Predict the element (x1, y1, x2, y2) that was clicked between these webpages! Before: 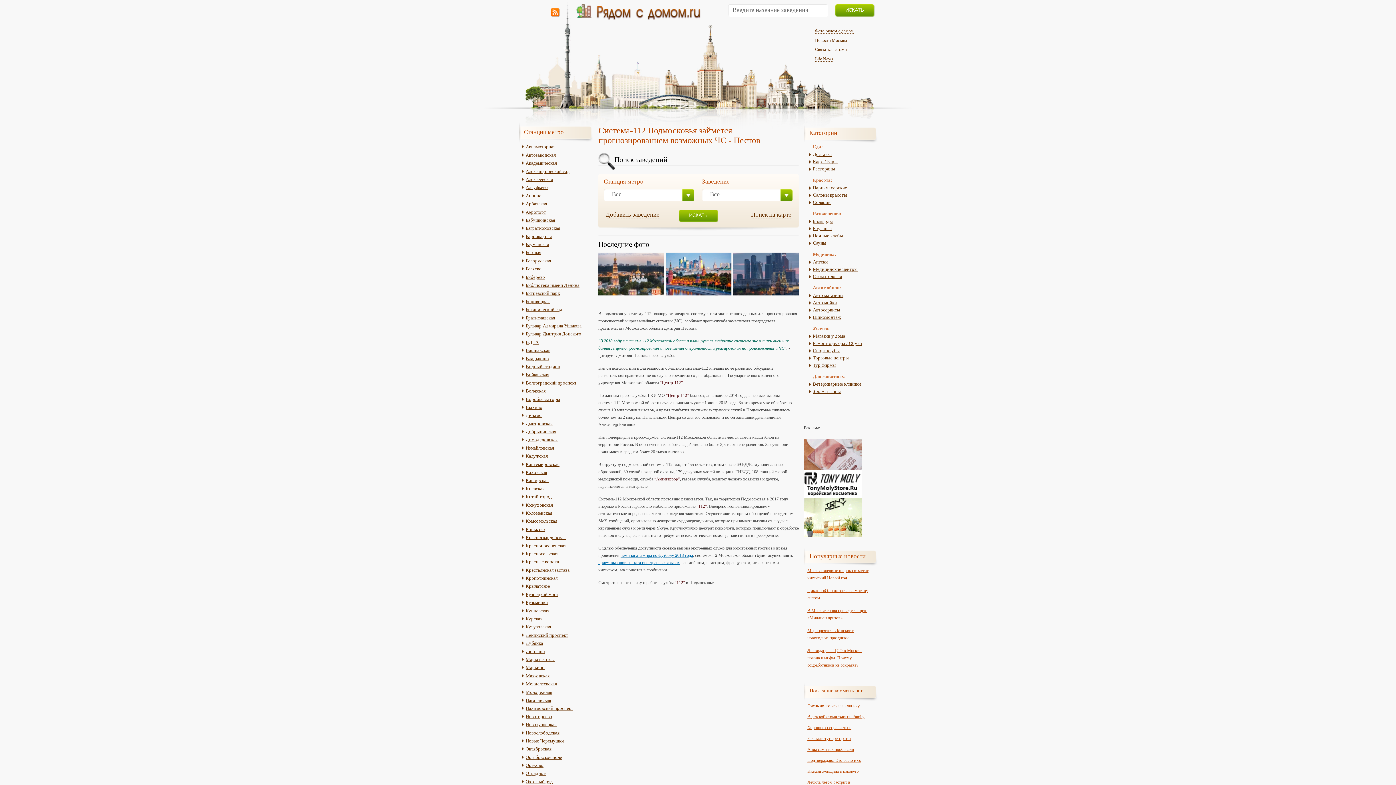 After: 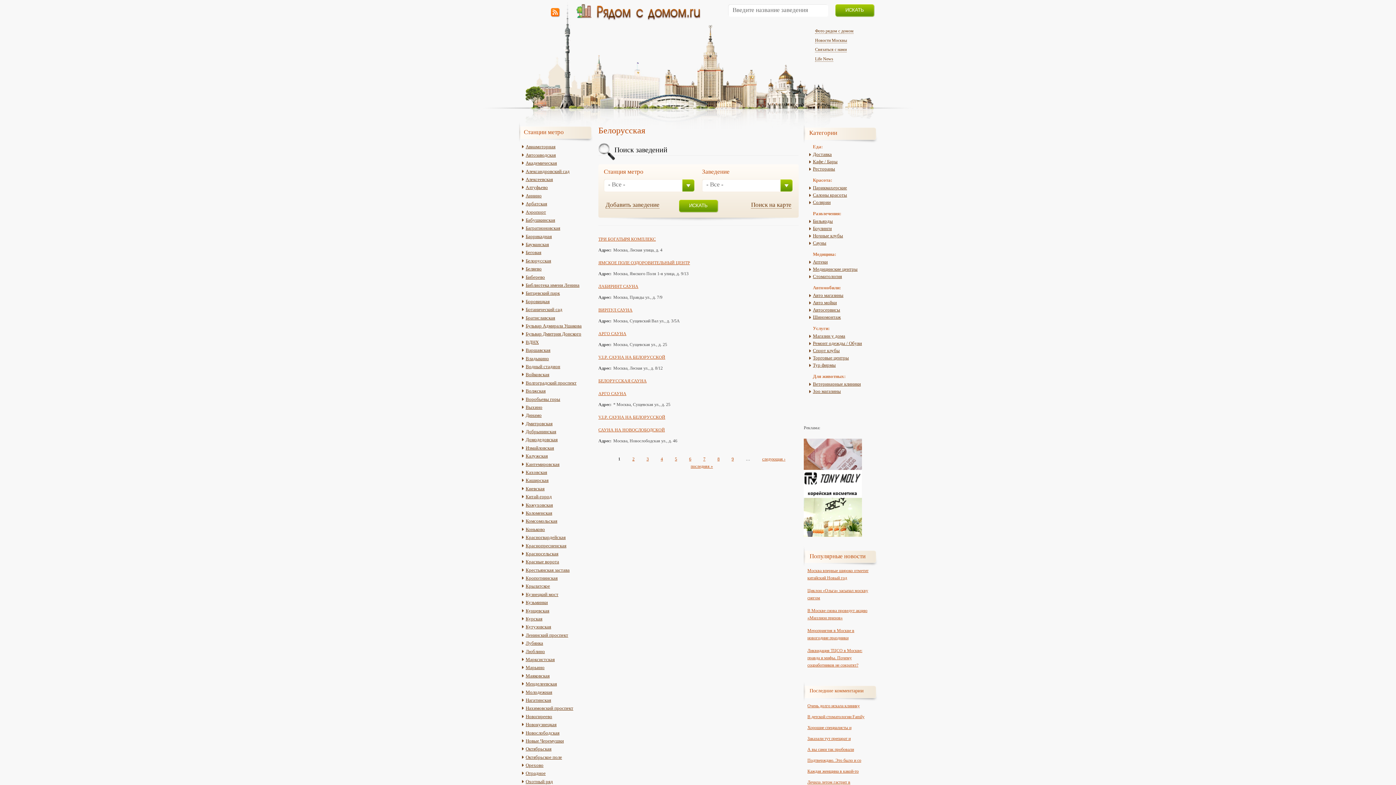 Action: label: Белорусская bbox: (522, 258, 551, 263)